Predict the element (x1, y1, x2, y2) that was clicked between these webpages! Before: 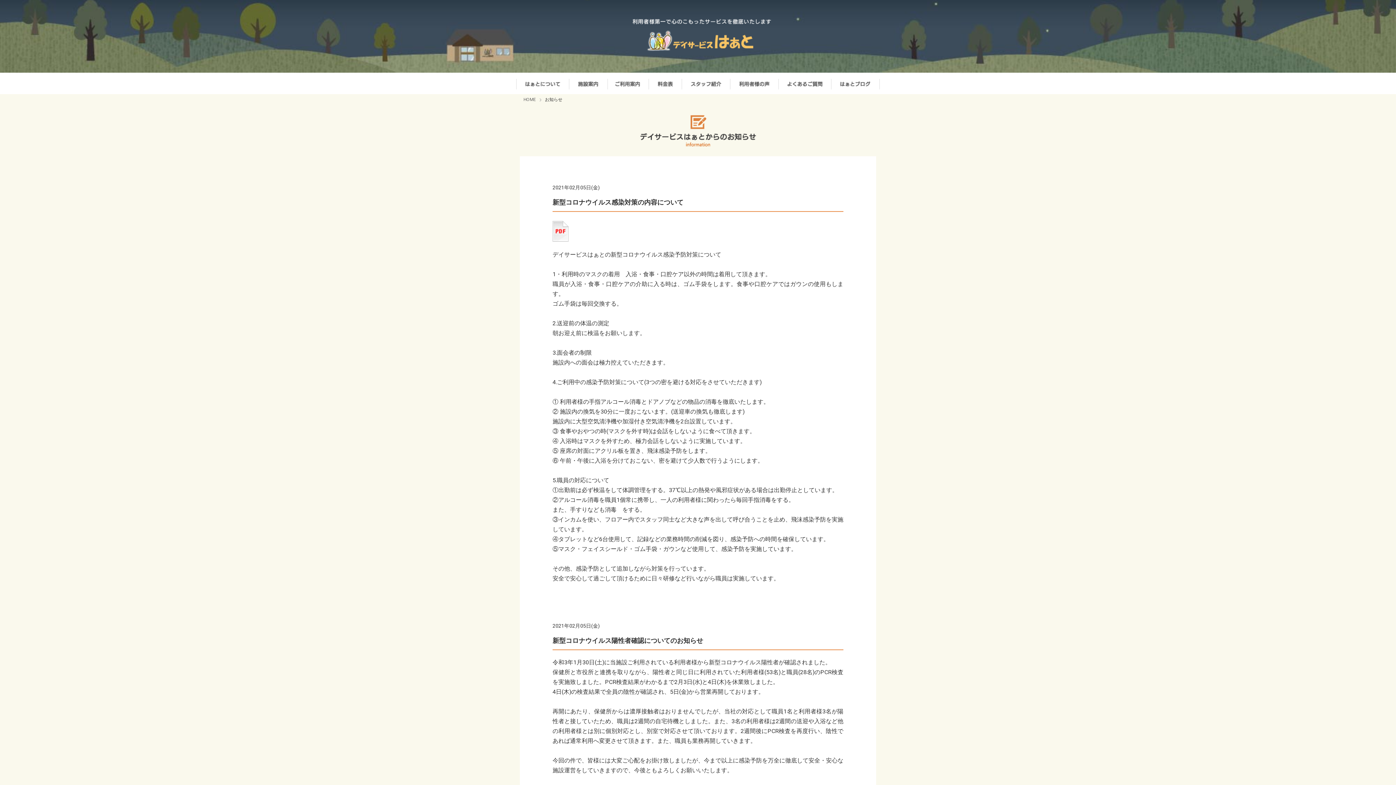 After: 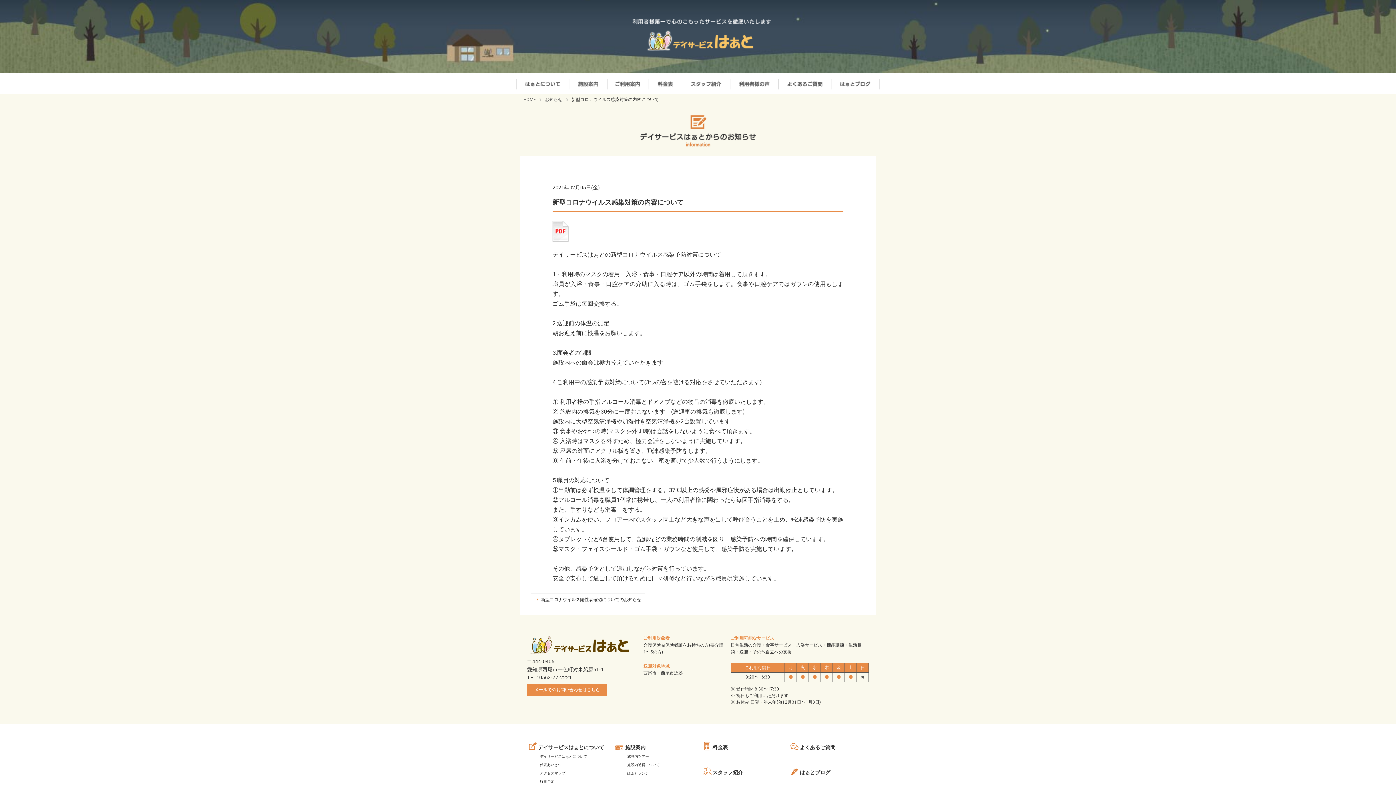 Action: bbox: (552, 198, 683, 206) label: 新型コロナウイルス感染対策の内容について